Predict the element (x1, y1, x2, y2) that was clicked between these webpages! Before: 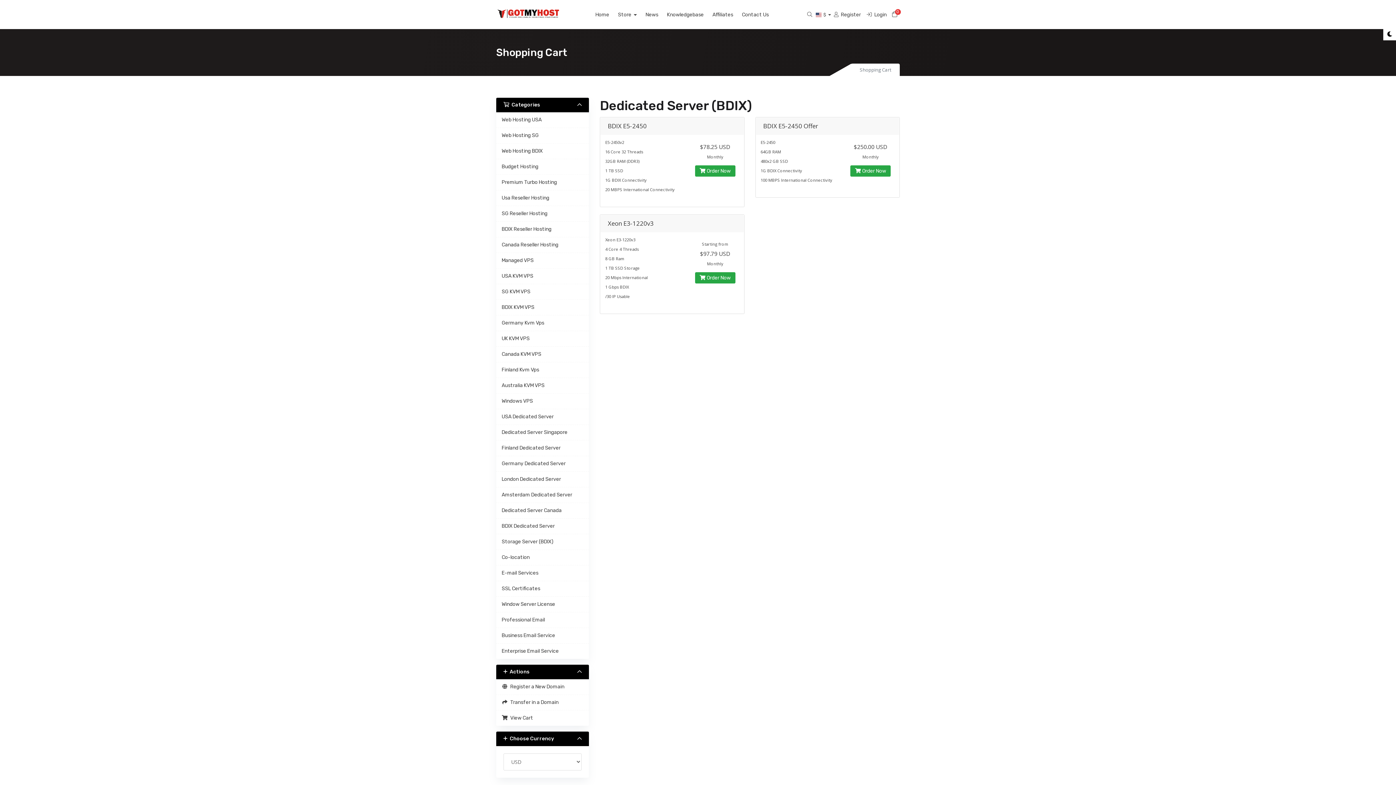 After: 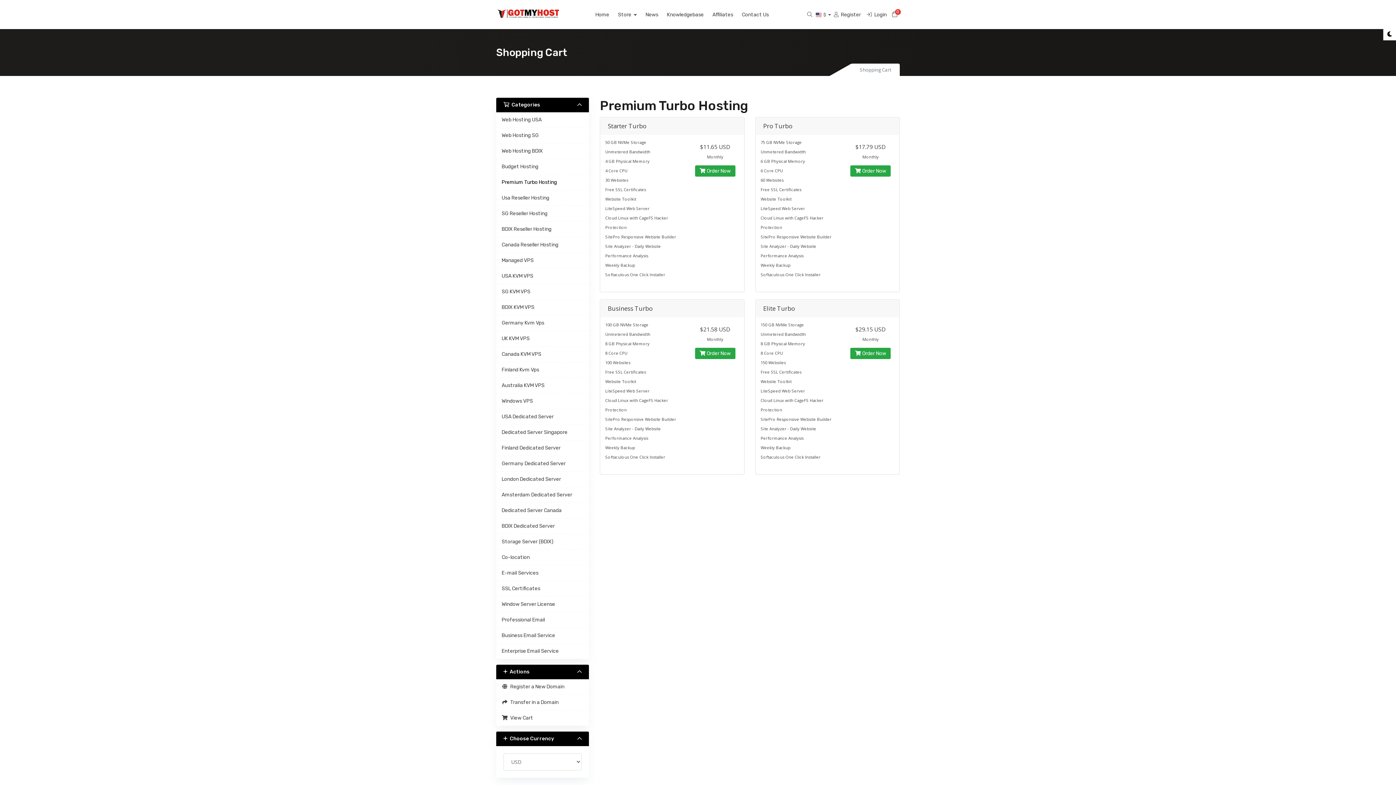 Action: bbox: (496, 174, 589, 190) label: Premium Turbo Hosting